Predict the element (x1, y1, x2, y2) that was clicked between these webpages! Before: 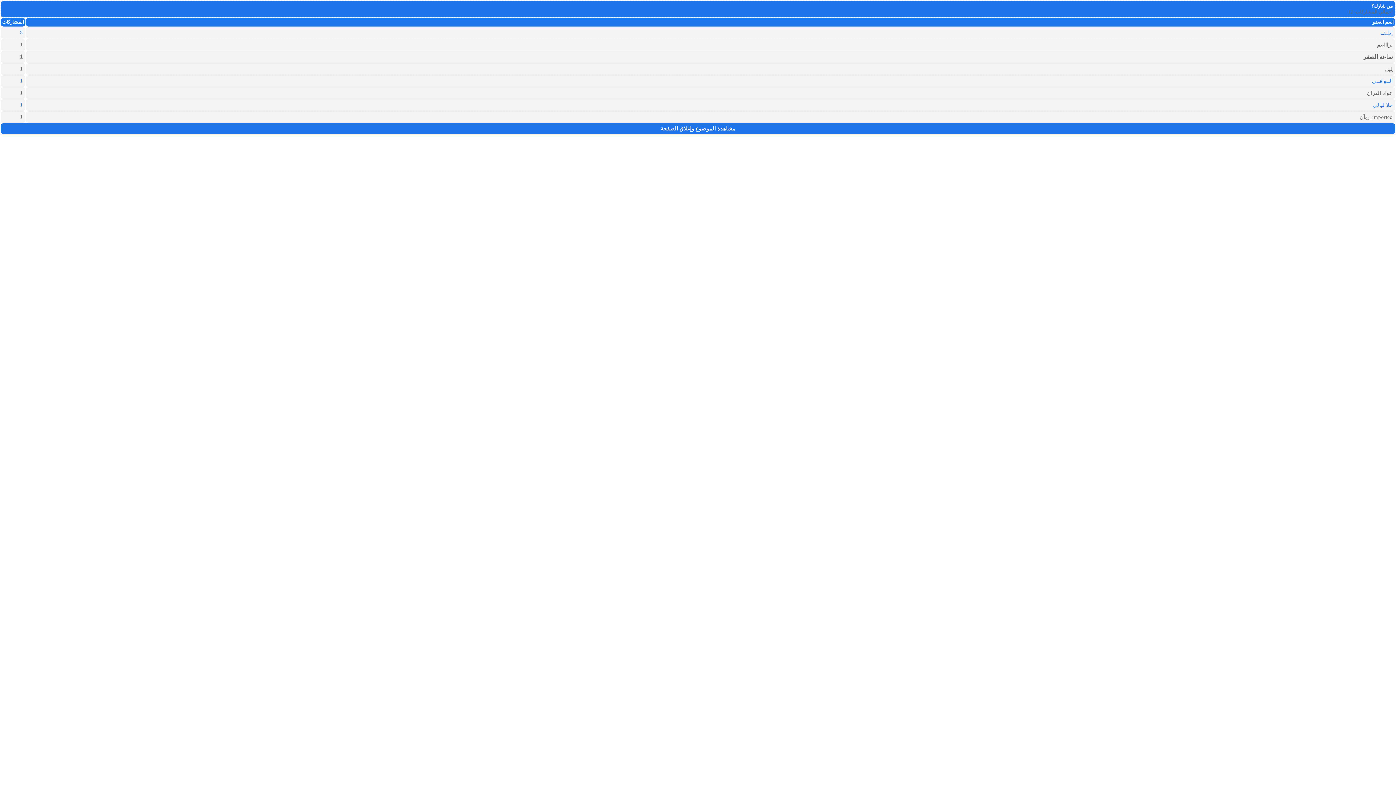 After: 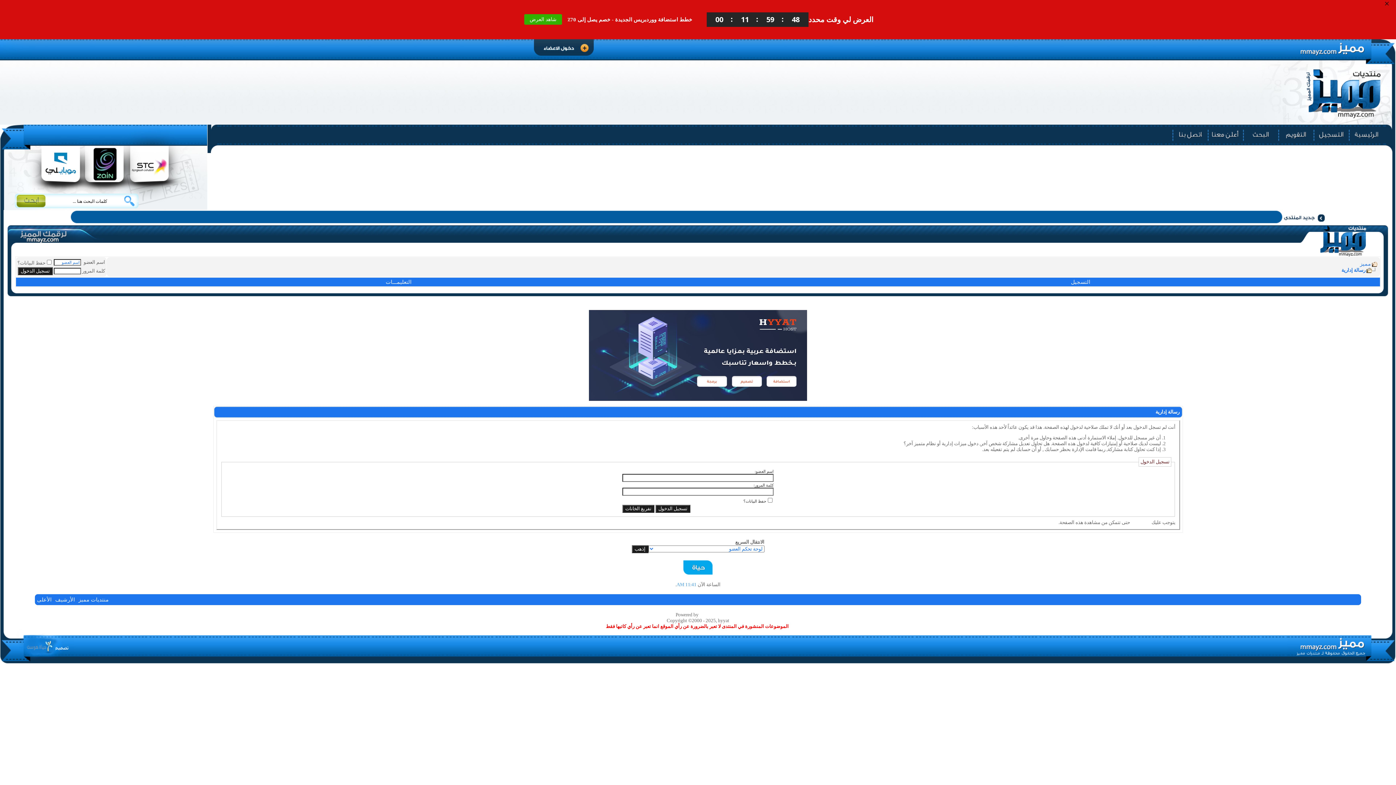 Action: label: 1 bbox: (20, 41, 22, 47)